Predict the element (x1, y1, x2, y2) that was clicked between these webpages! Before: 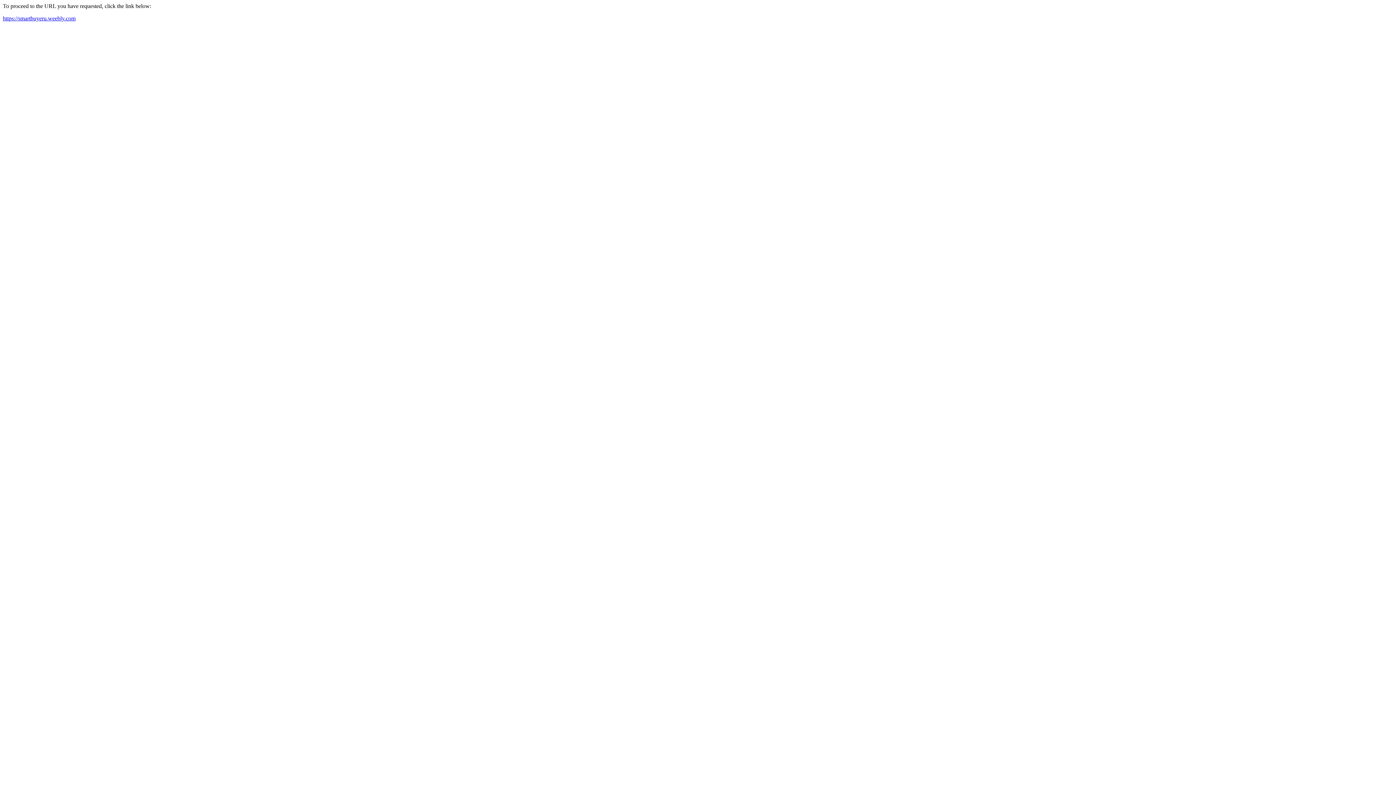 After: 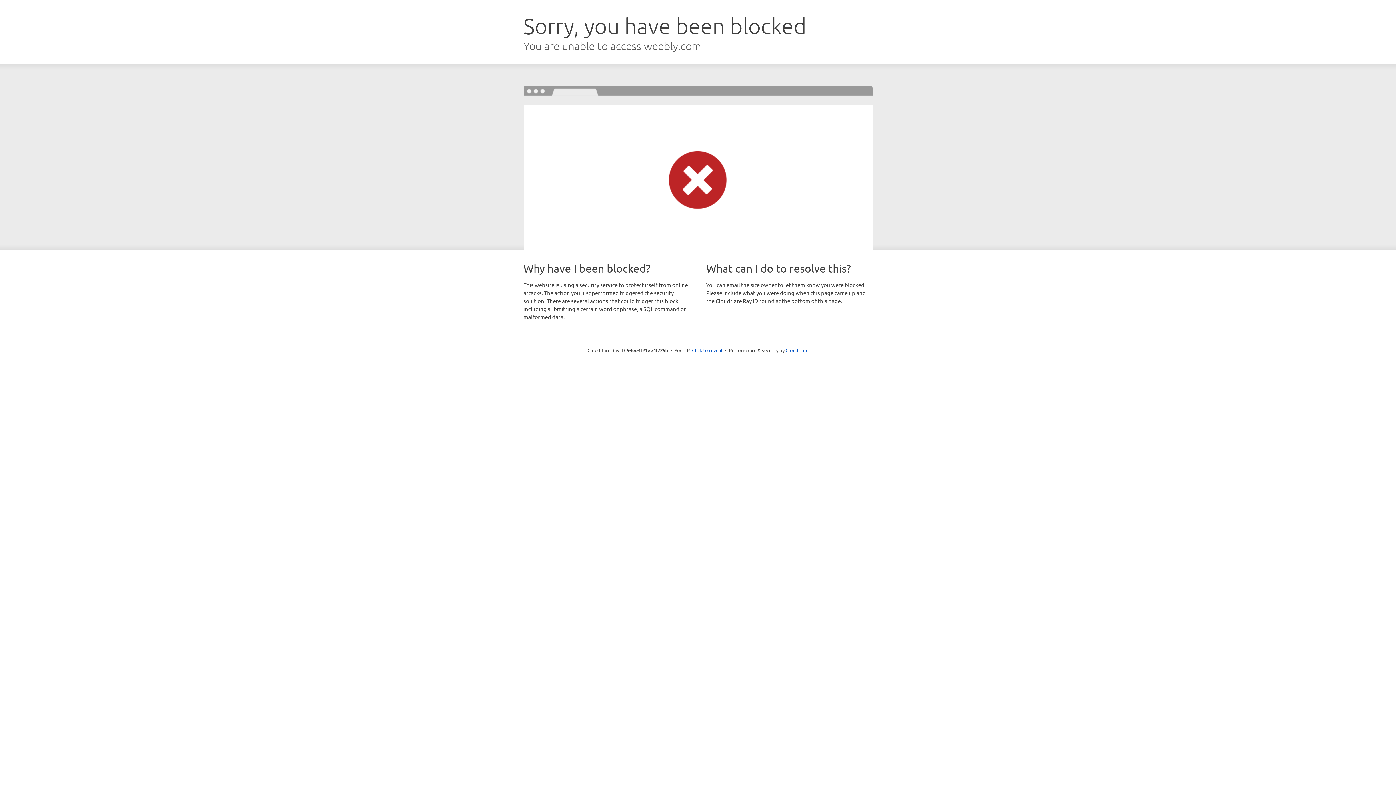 Action: bbox: (2, 15, 75, 21) label: https://smartbuyeru.weebly.com